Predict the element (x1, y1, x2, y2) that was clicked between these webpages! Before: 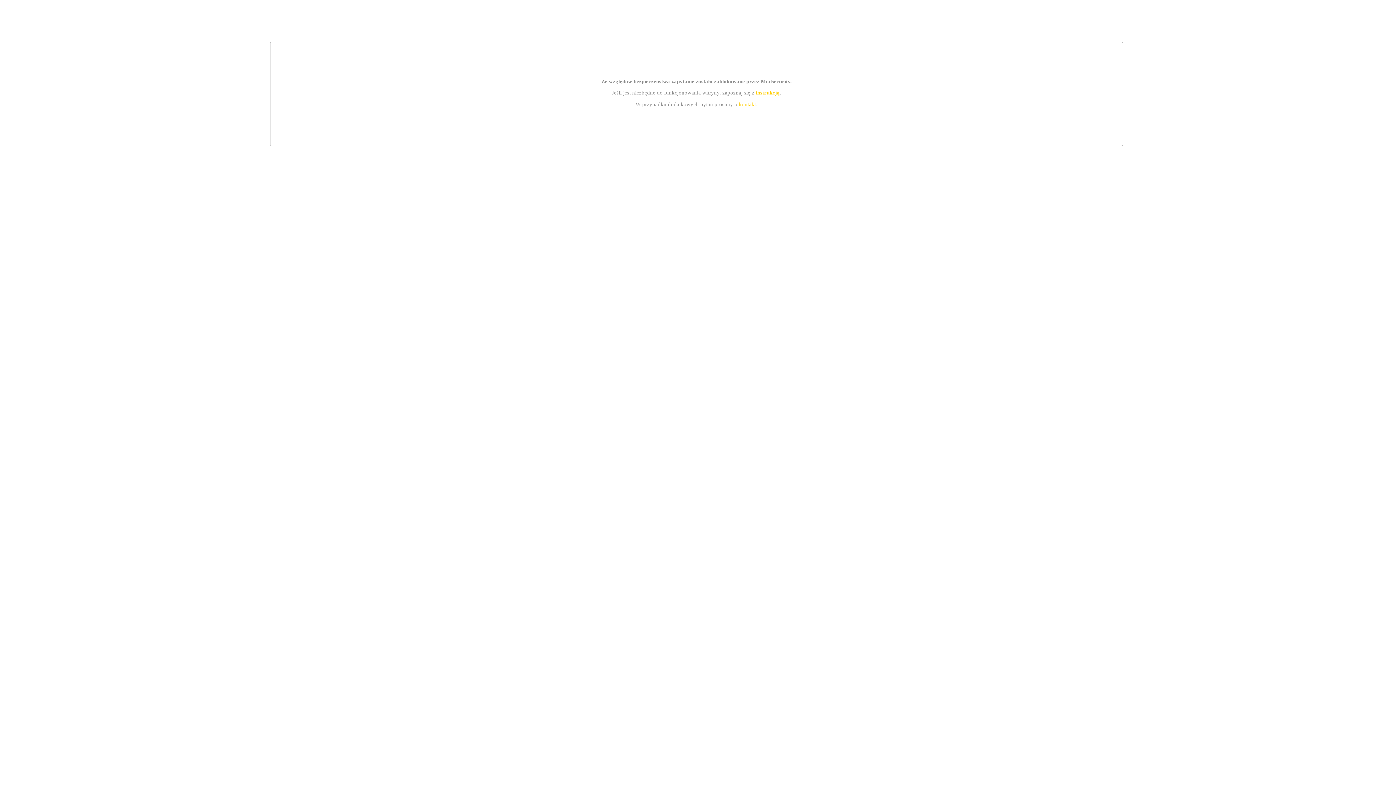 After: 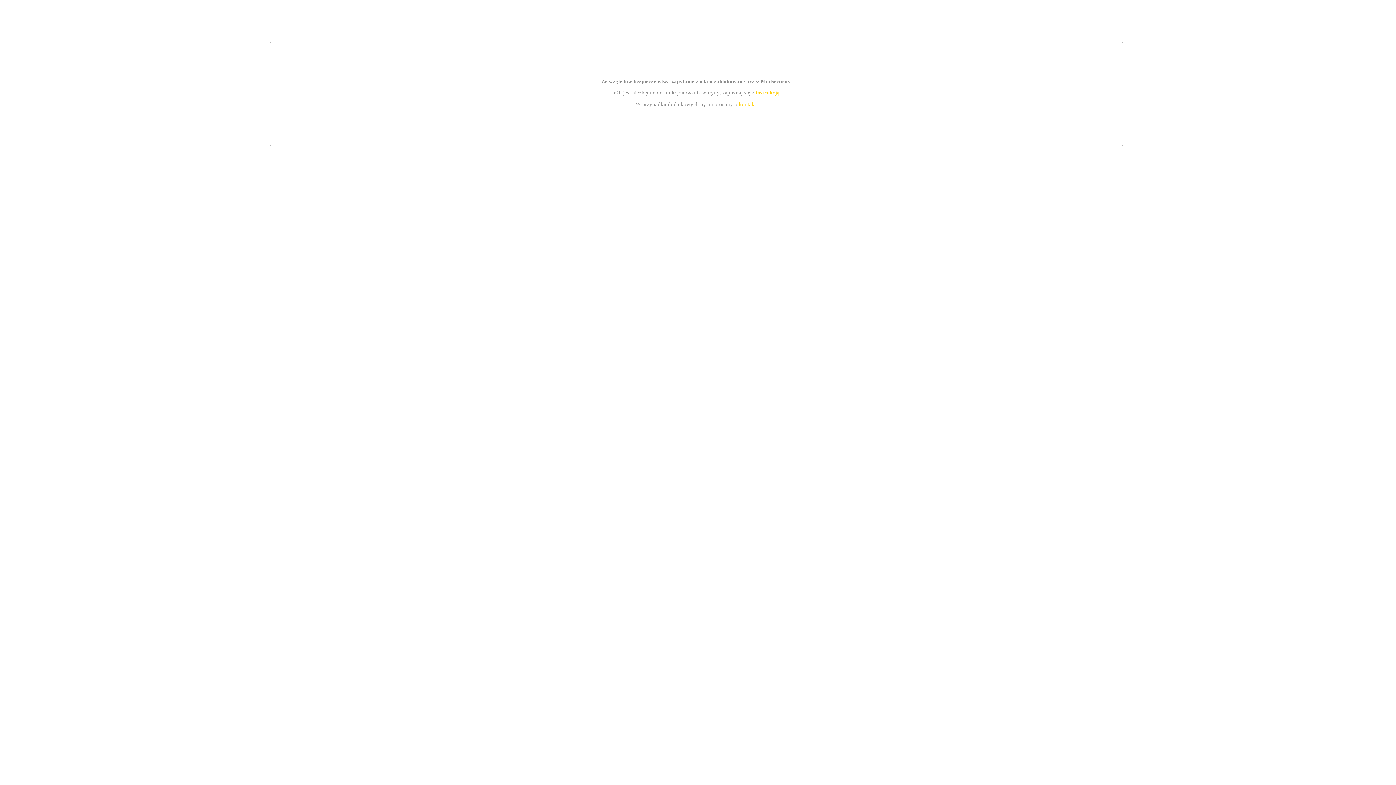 Action: bbox: (739, 101, 756, 107) label: kontakt